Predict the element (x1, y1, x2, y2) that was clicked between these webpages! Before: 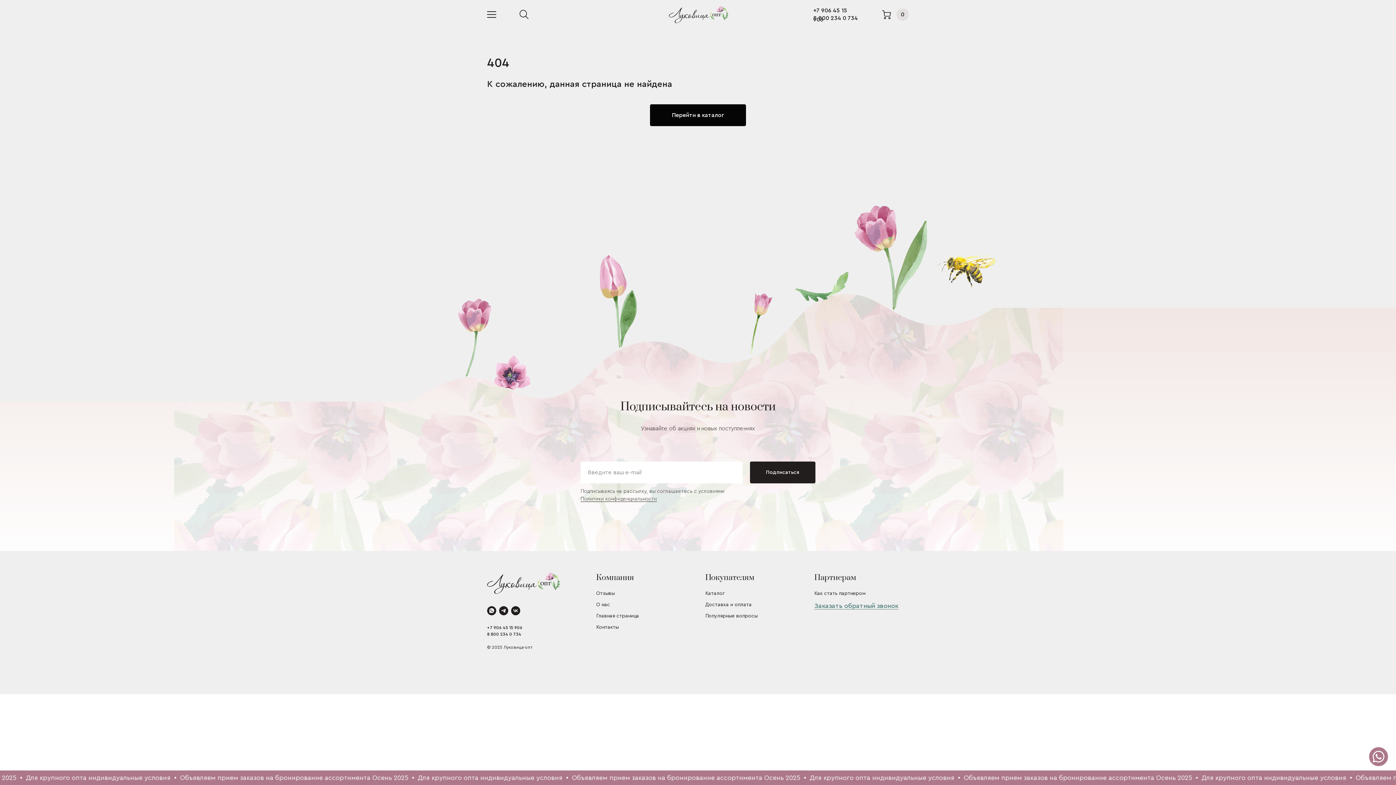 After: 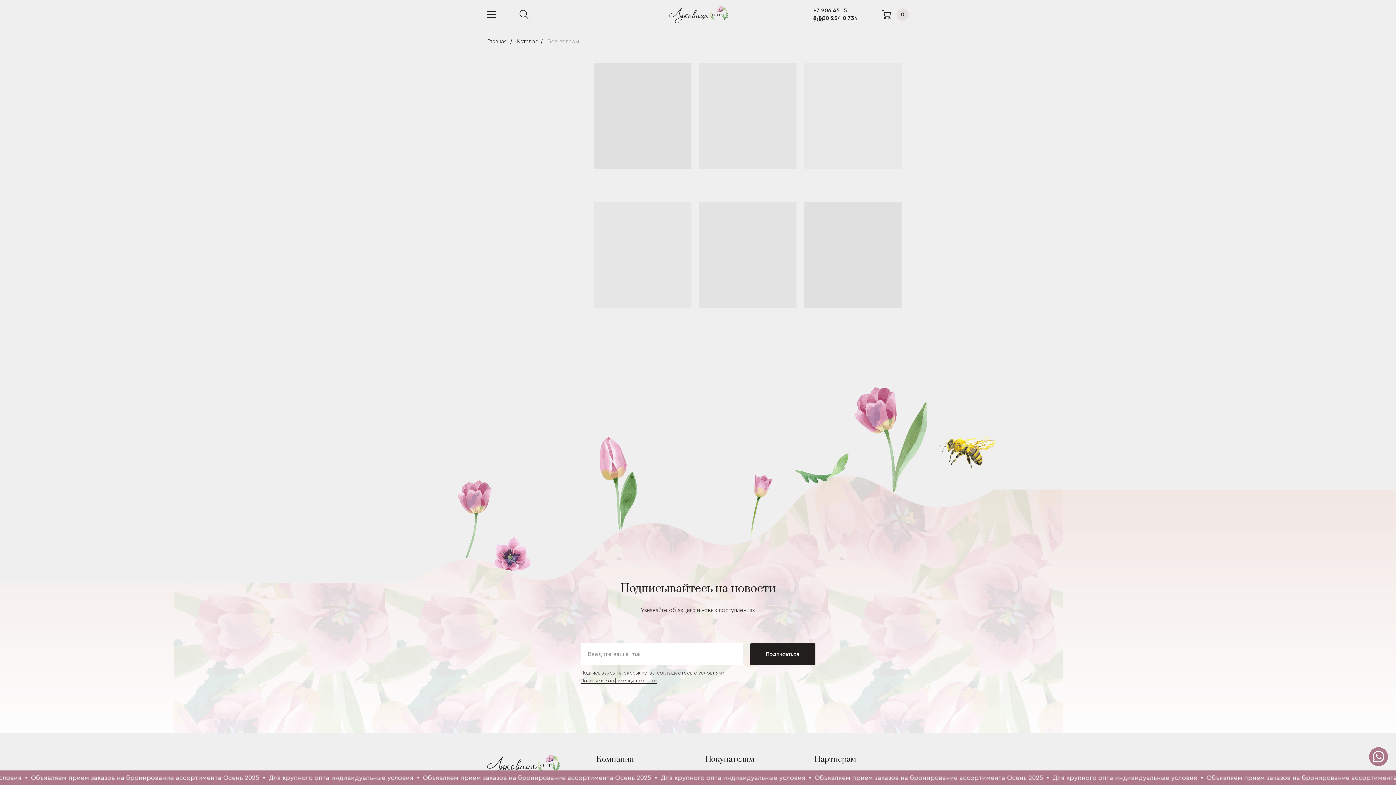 Action: bbox: (705, 591, 725, 596) label: Каталог